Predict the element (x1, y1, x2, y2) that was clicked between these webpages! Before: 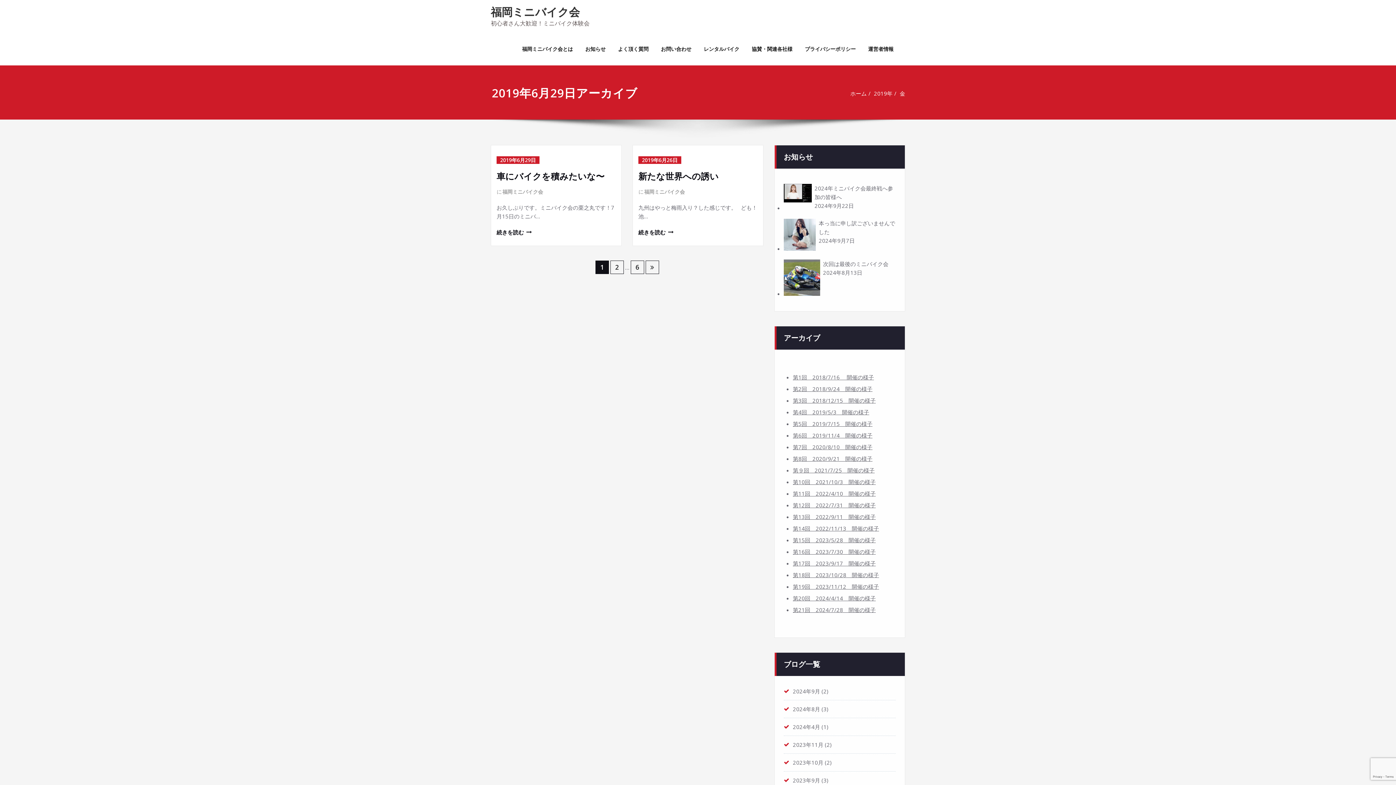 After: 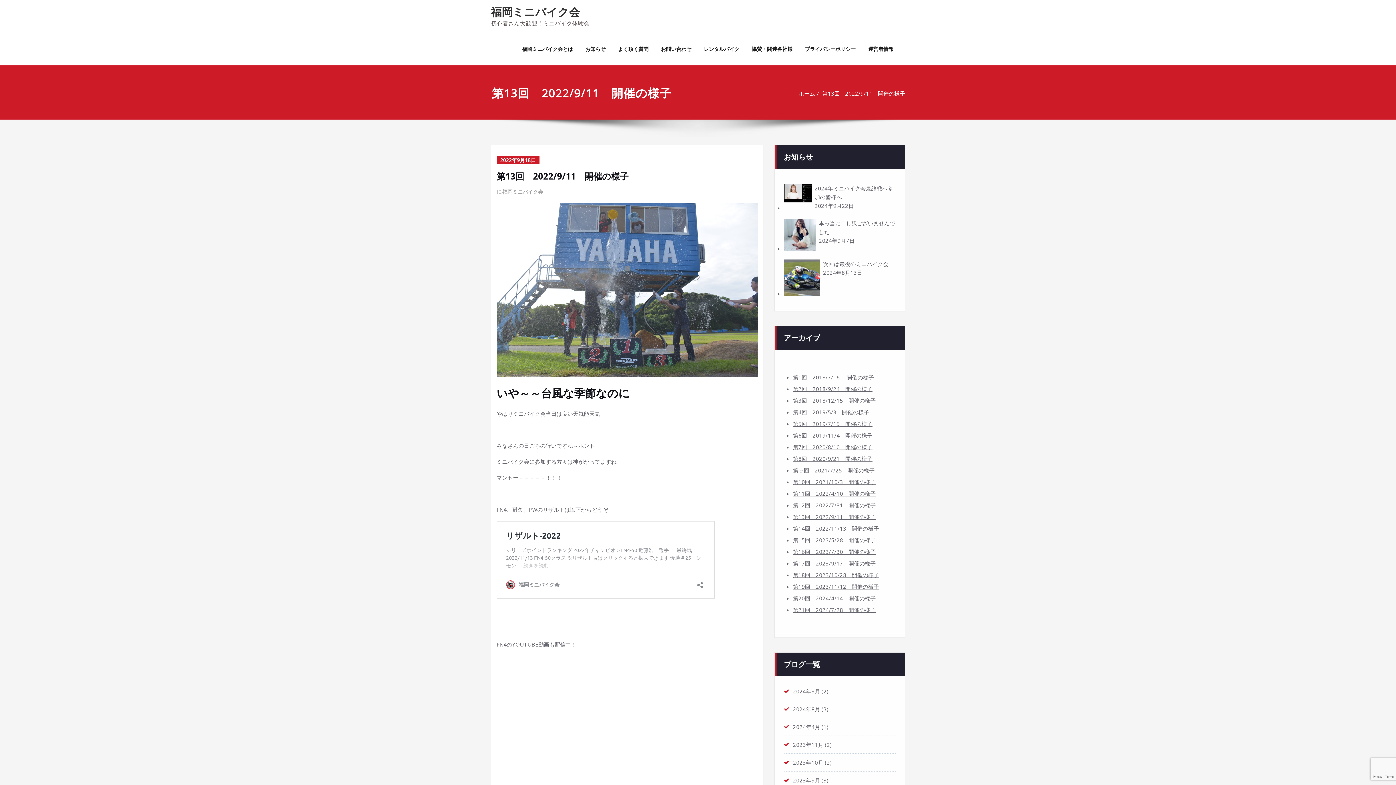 Action: bbox: (793, 513, 876, 520) label: 第13回　2022/9/11　開催の様子